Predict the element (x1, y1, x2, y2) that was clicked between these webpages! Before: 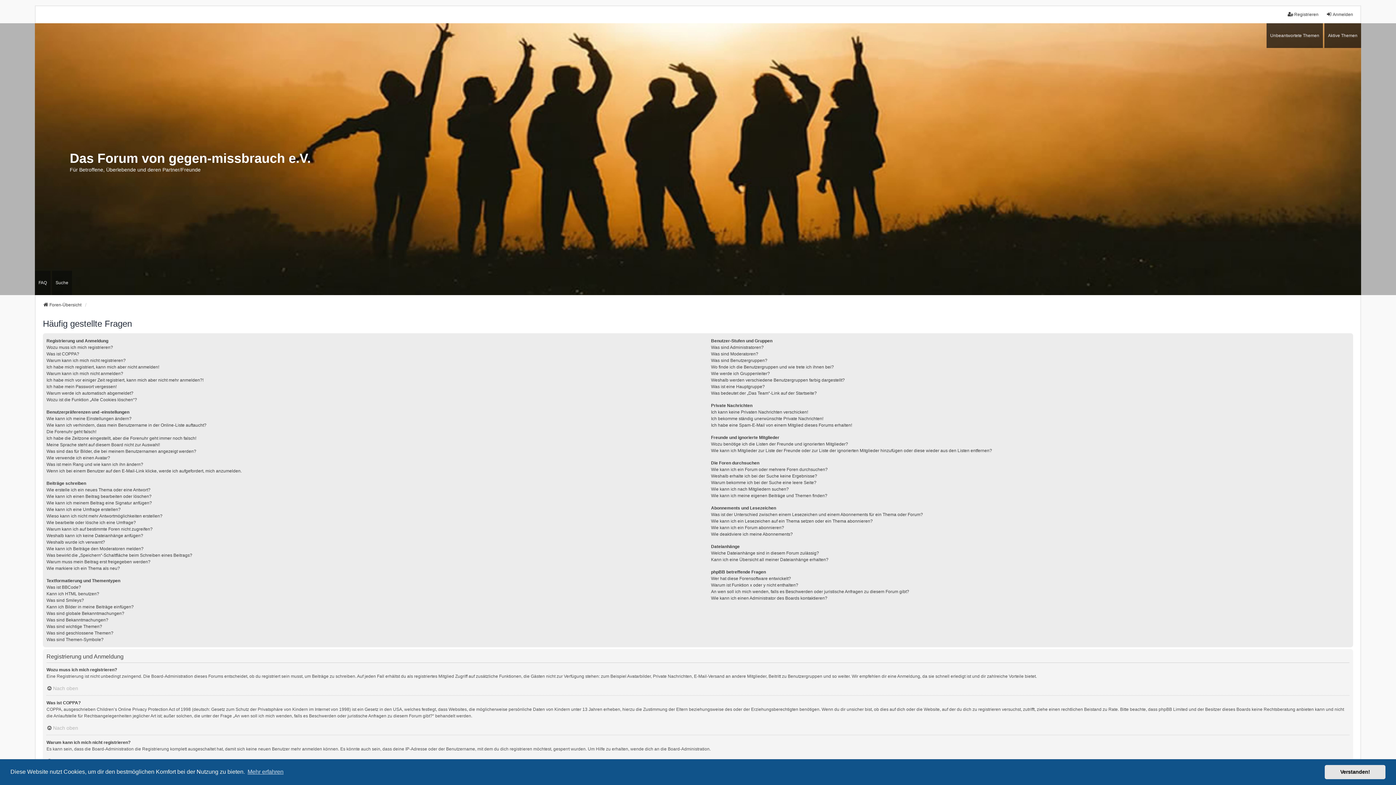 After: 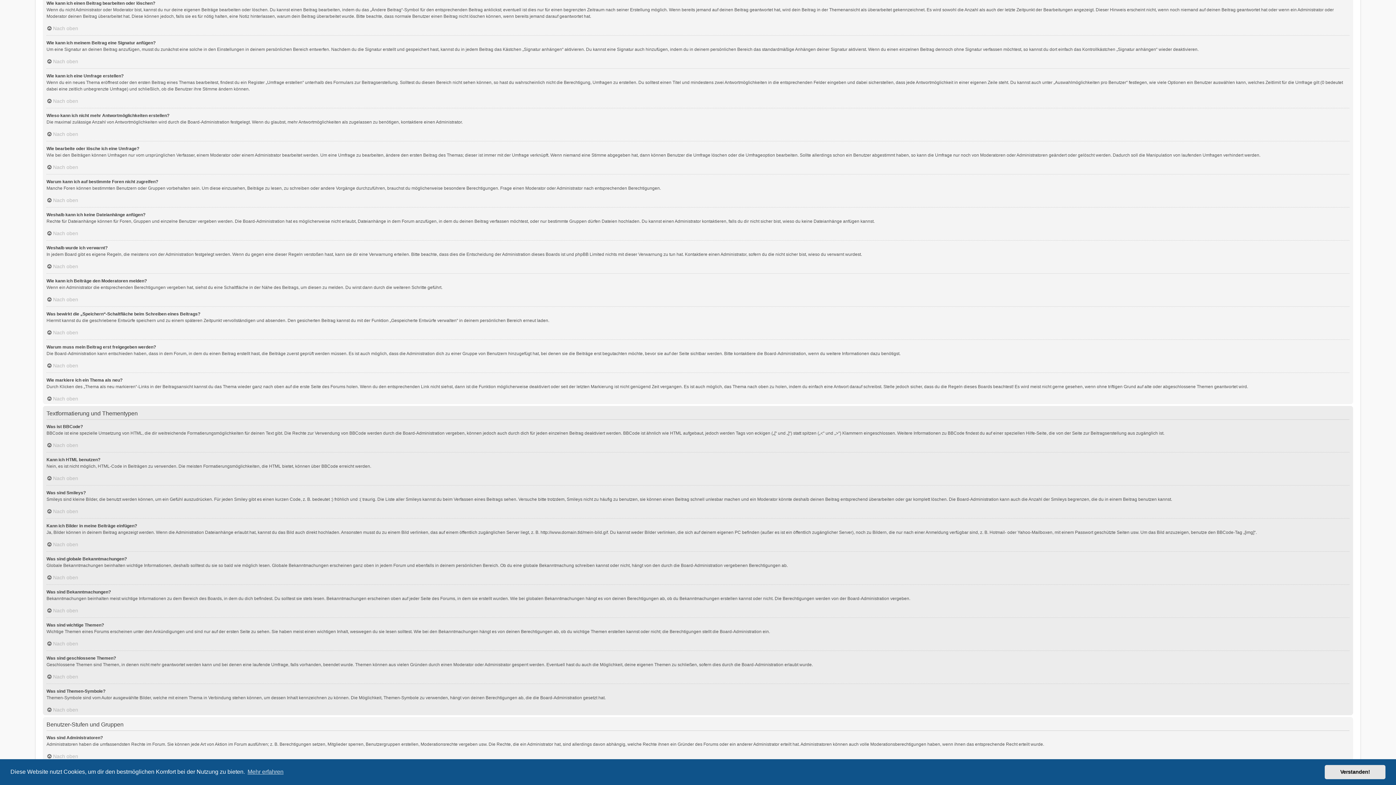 Action: label: Wie kann ich einen Beitrag bearbeiten oder löschen? bbox: (46, 493, 151, 500)